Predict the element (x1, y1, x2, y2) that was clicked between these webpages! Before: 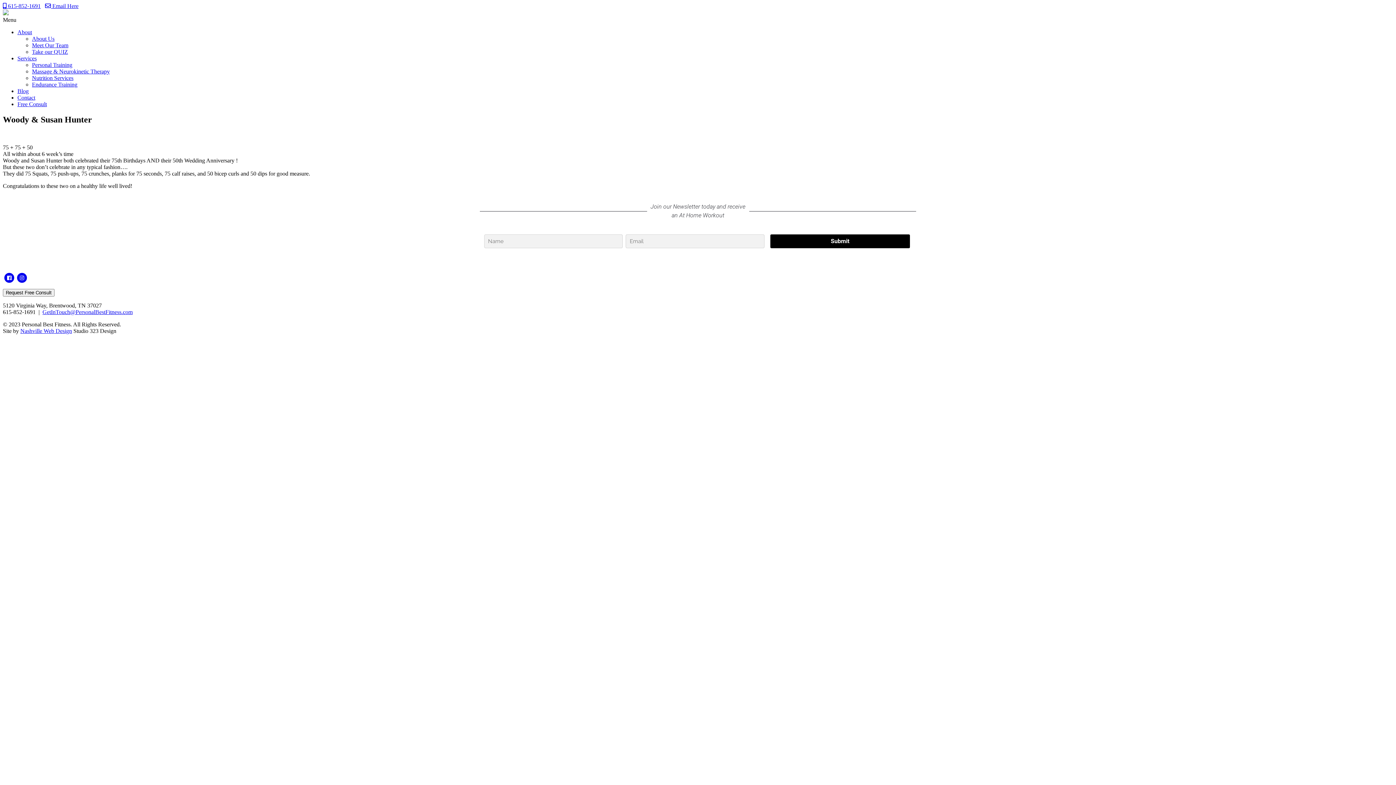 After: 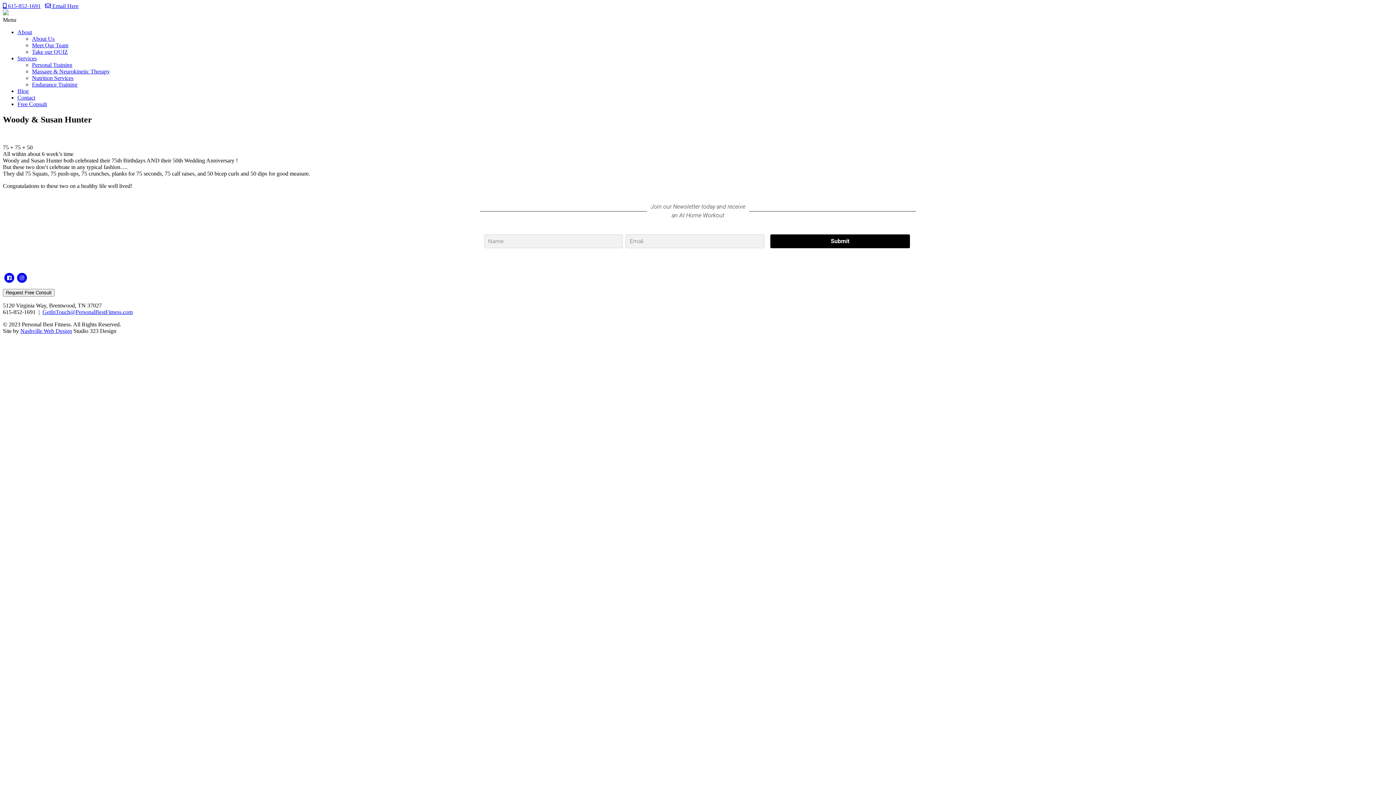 Action: label:  Email Here bbox: (45, 2, 78, 9)